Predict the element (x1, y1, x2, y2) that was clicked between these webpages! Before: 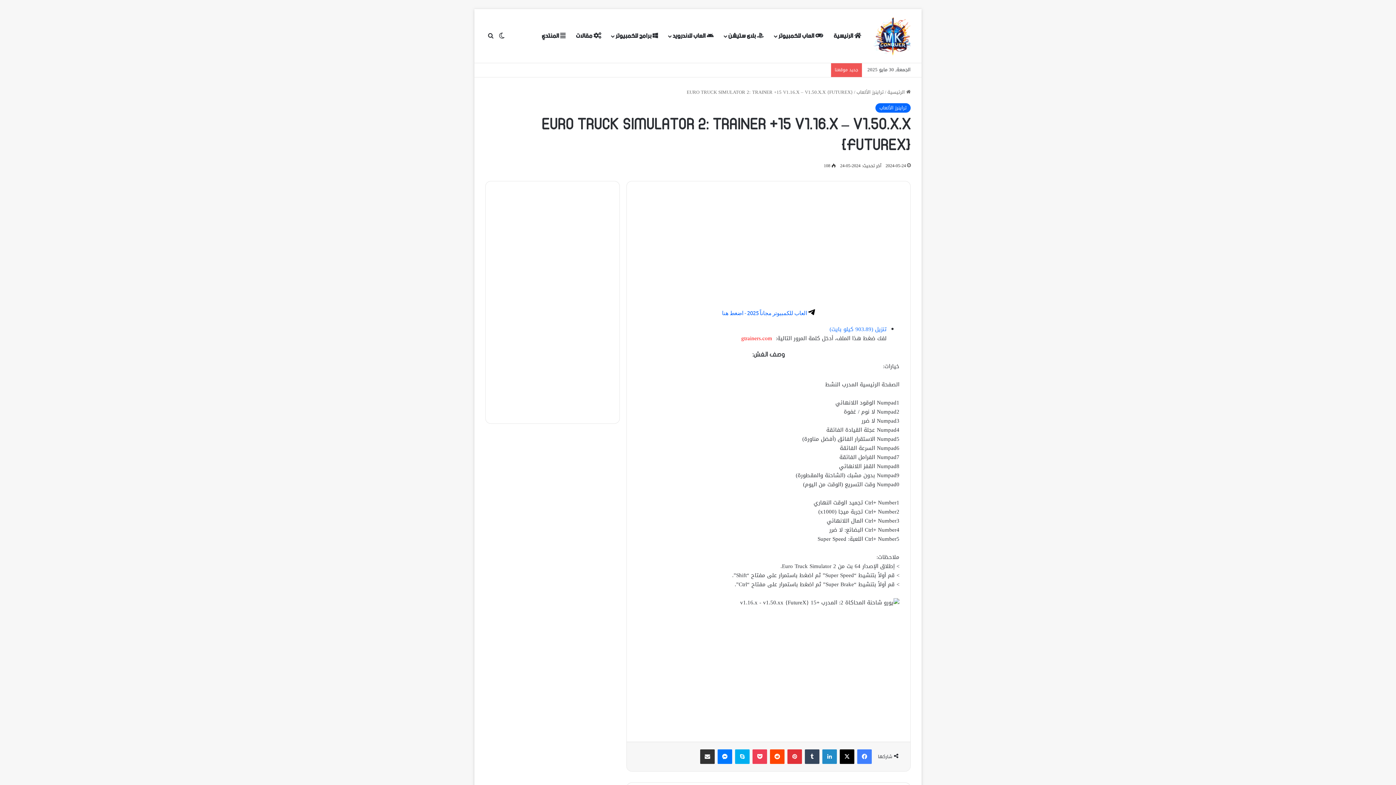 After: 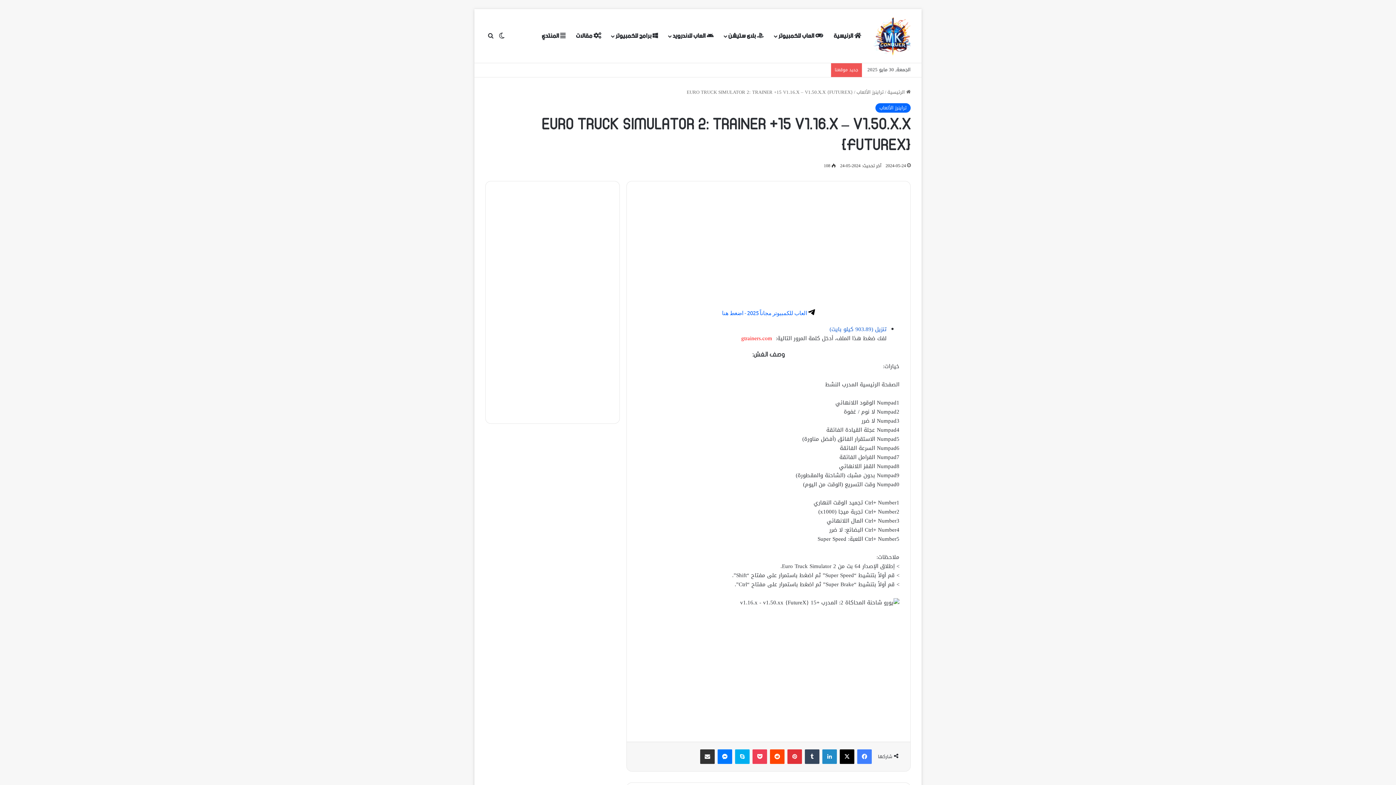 Action: bbox: (829, 324, 886, 334) label: تنزيل (903.89 كيلو بايت)